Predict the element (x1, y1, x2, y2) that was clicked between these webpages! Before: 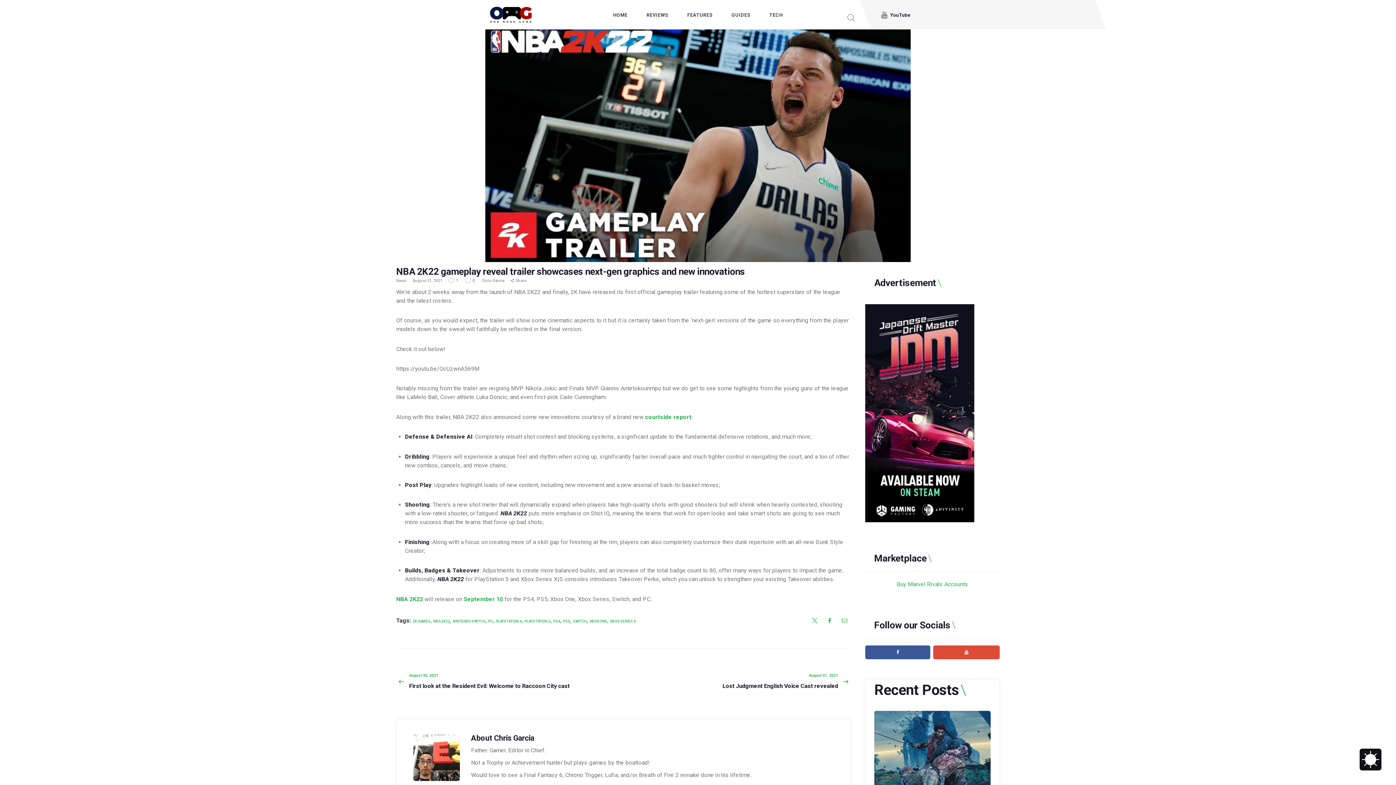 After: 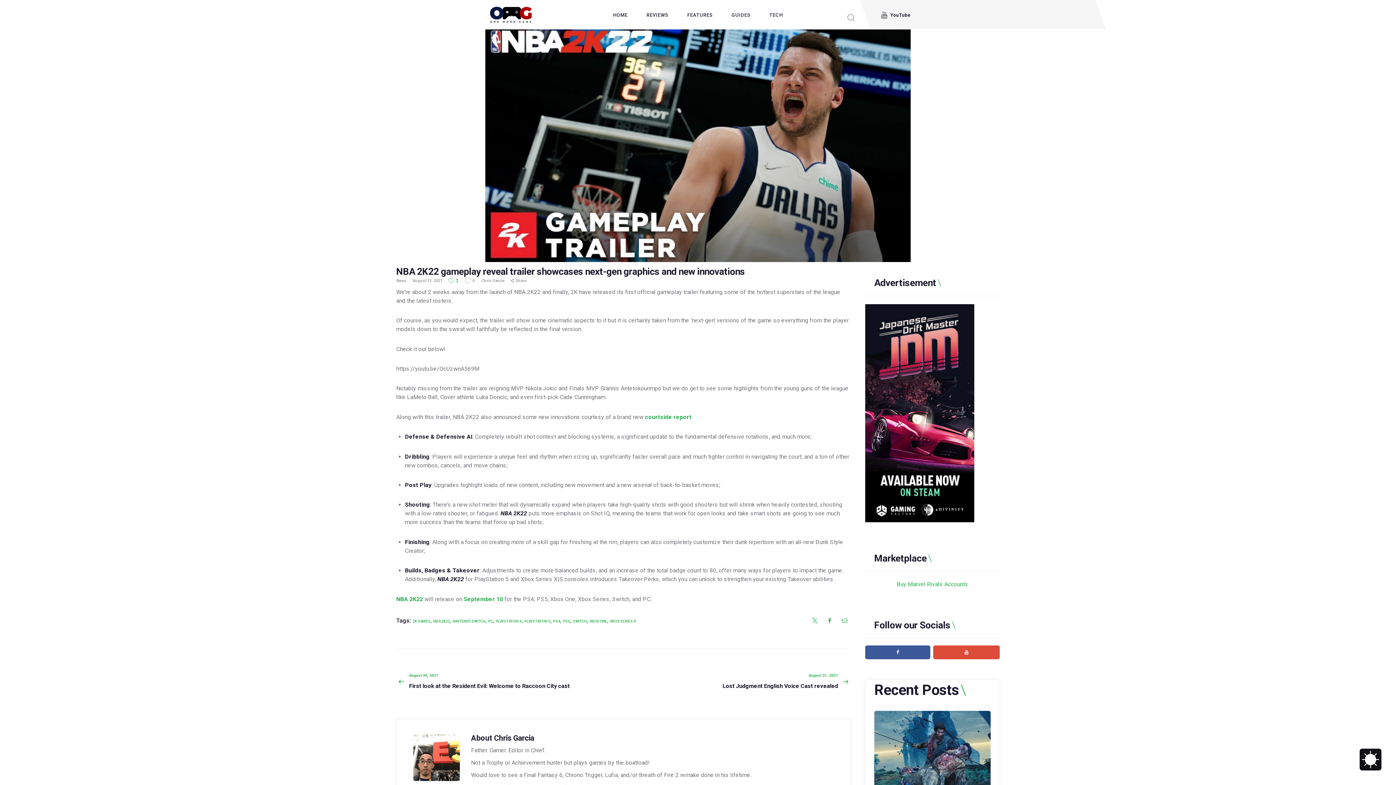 Action: label: 1 bbox: (448, 278, 459, 283)